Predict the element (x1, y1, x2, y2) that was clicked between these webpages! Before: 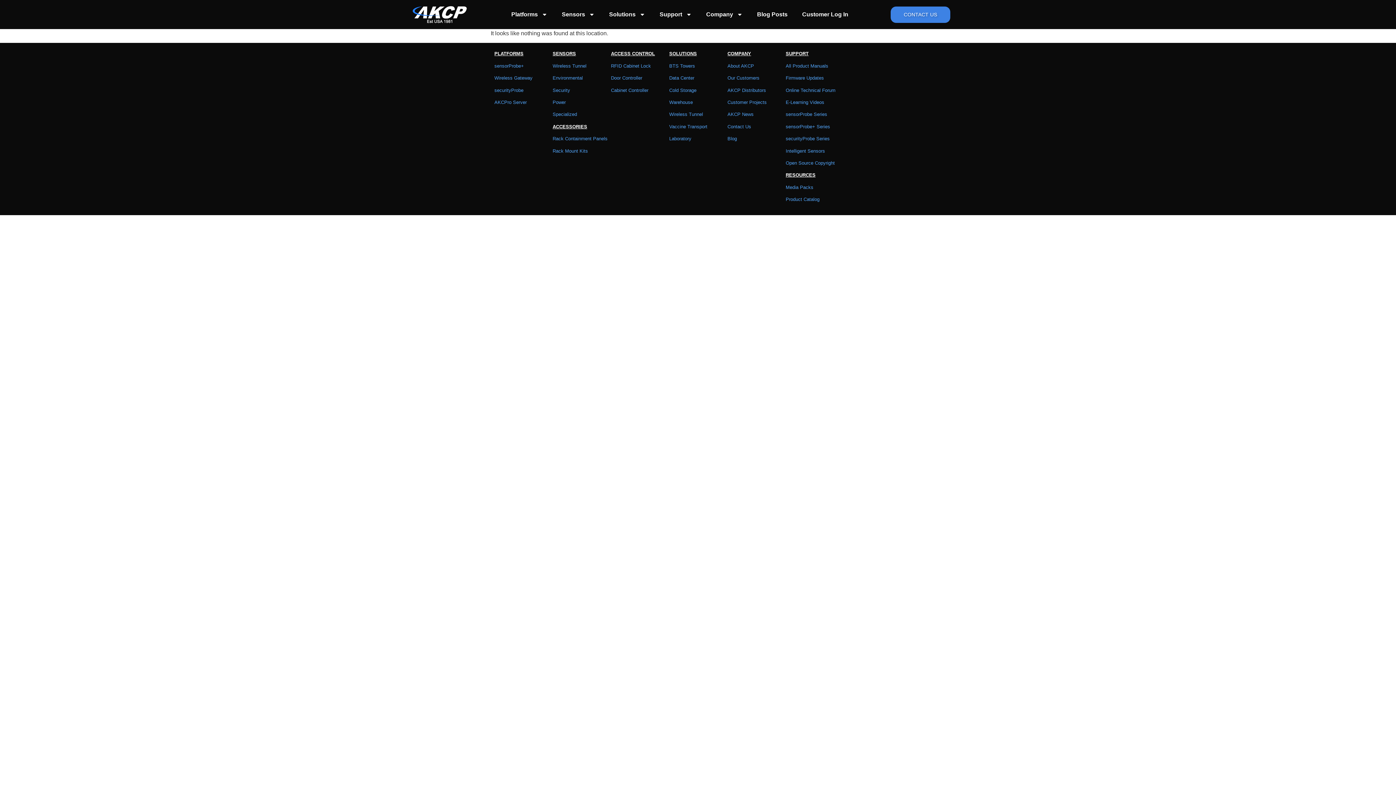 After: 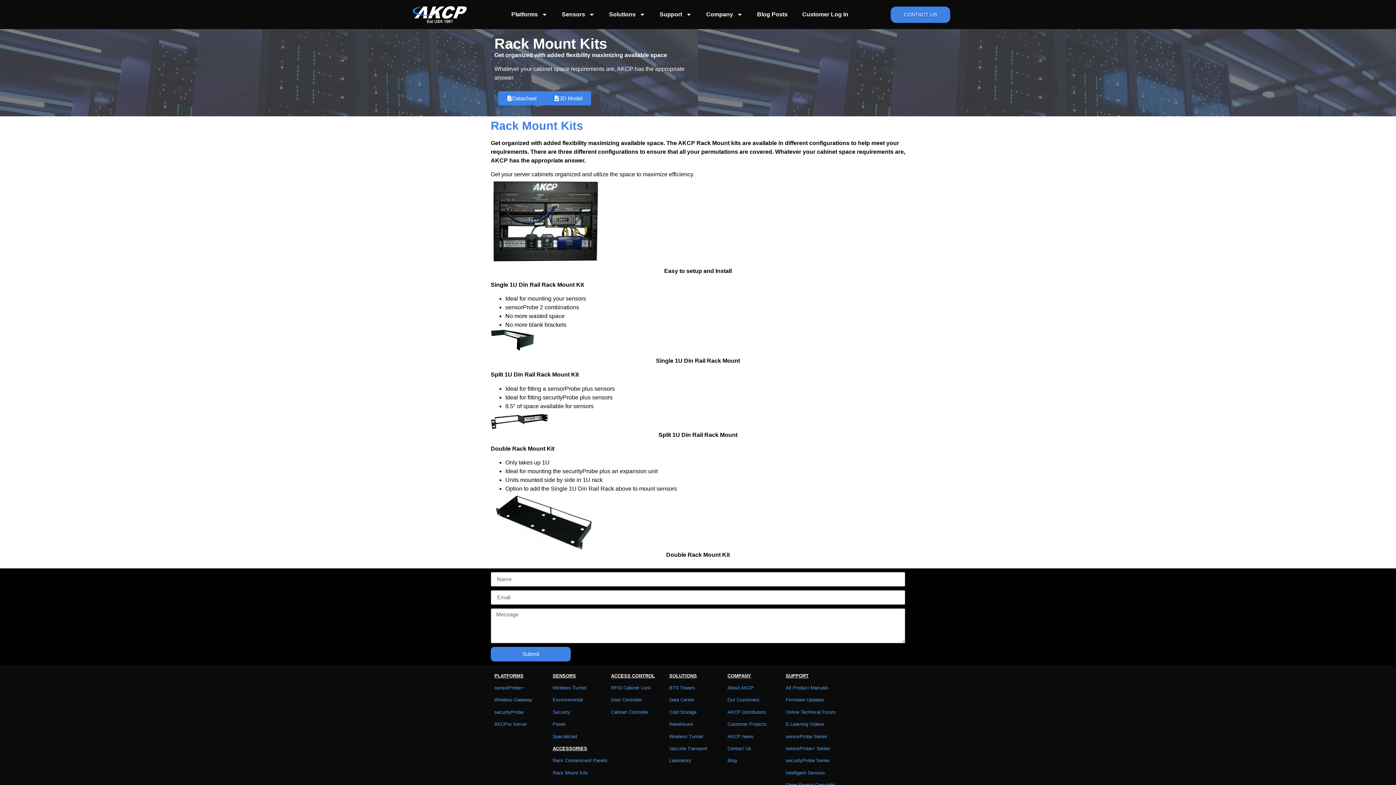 Action: label: Rack Mount Kits bbox: (552, 148, 588, 153)